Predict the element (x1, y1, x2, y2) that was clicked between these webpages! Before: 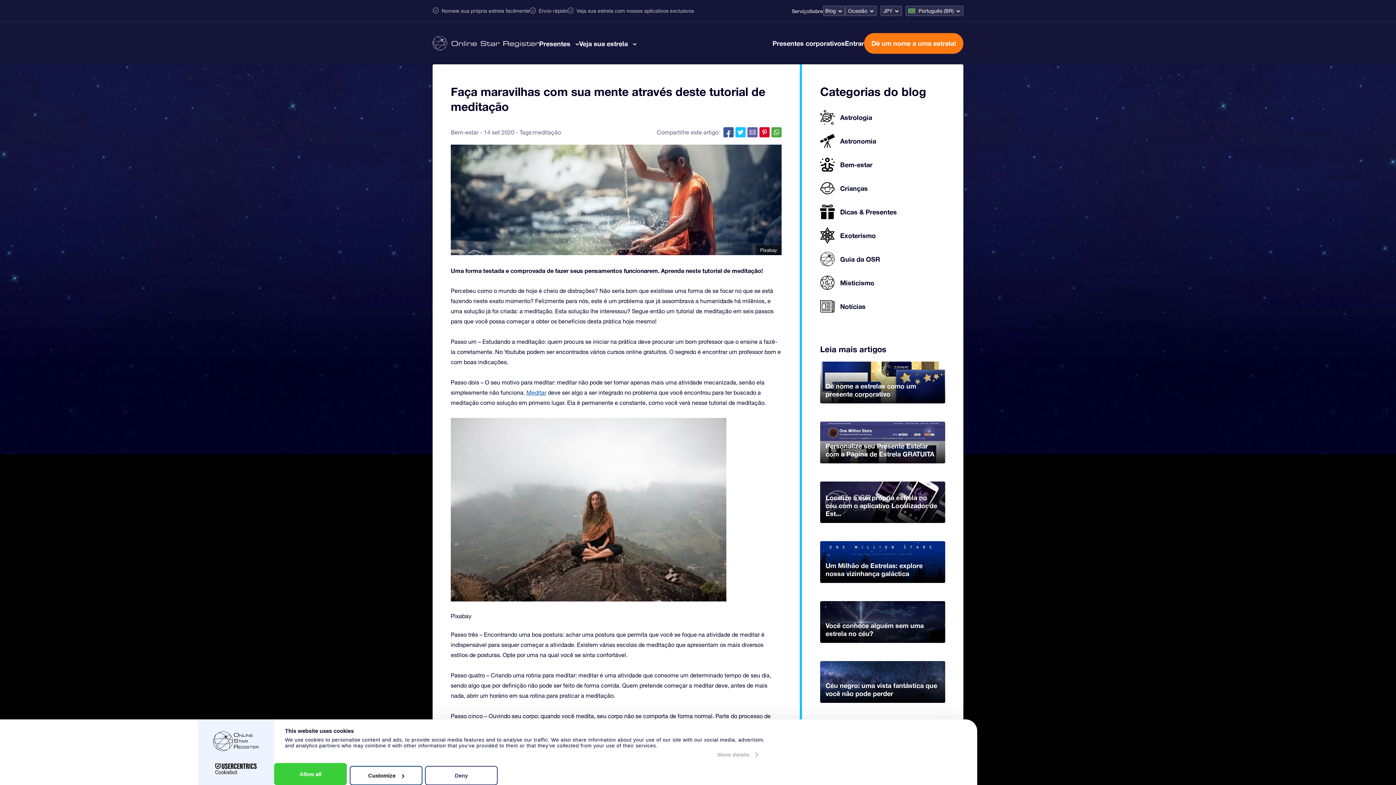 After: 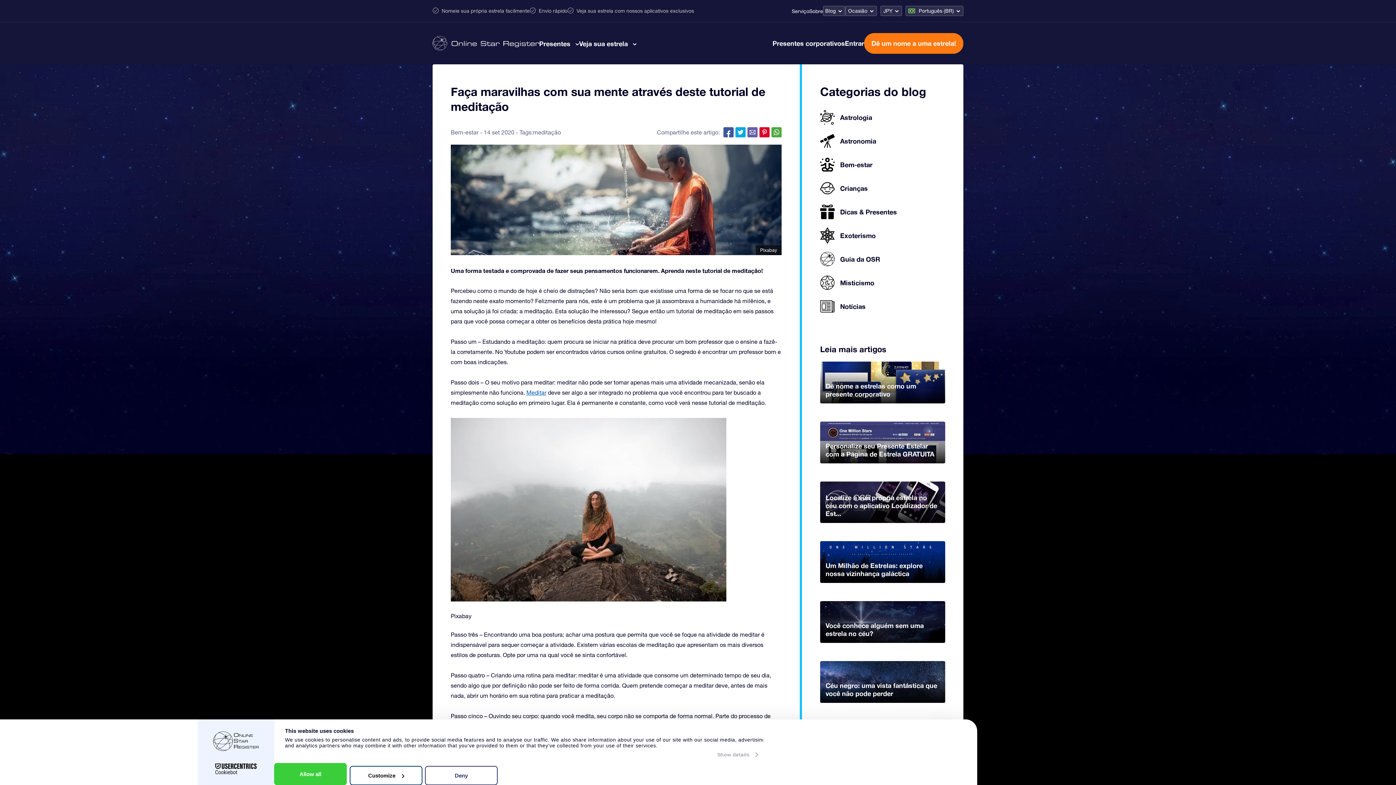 Action: bbox: (735, 127, 745, 137)